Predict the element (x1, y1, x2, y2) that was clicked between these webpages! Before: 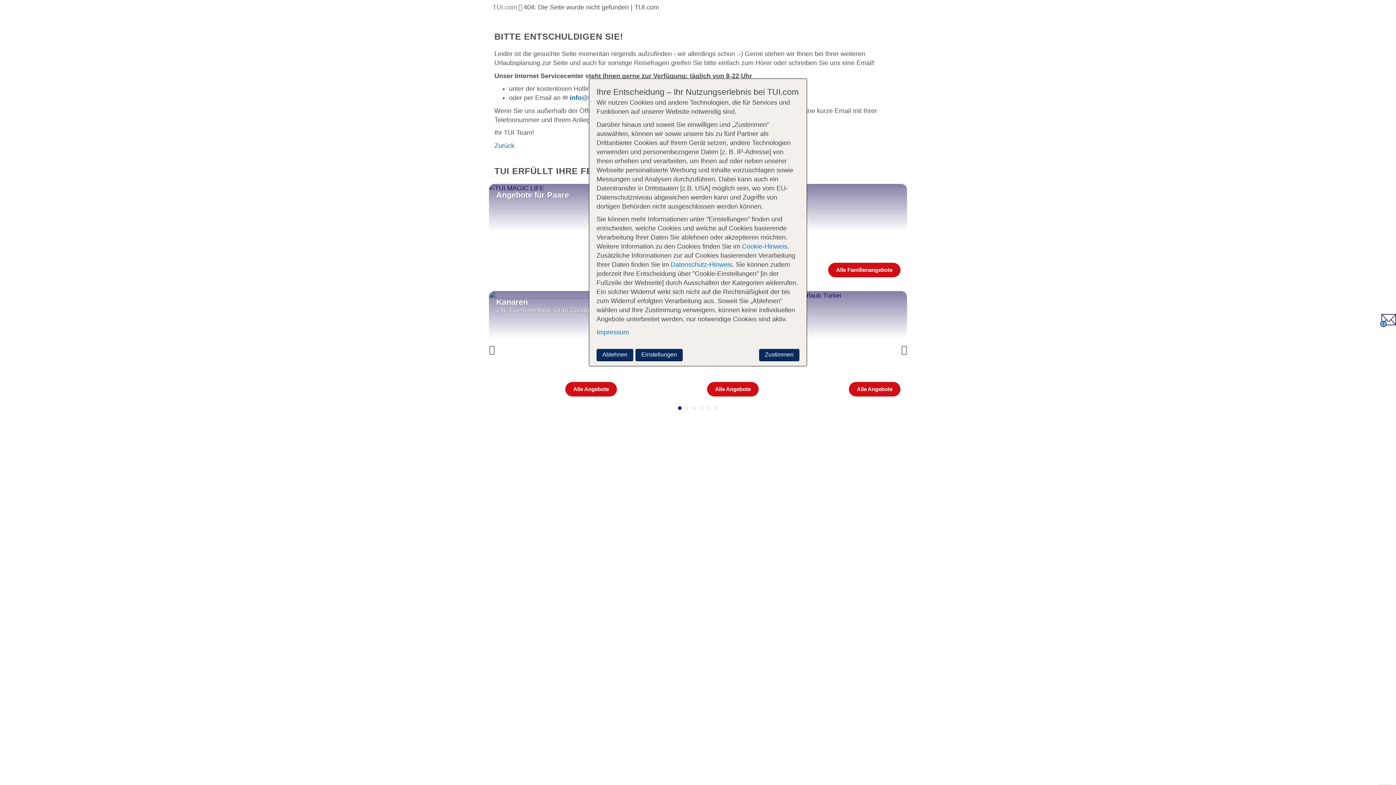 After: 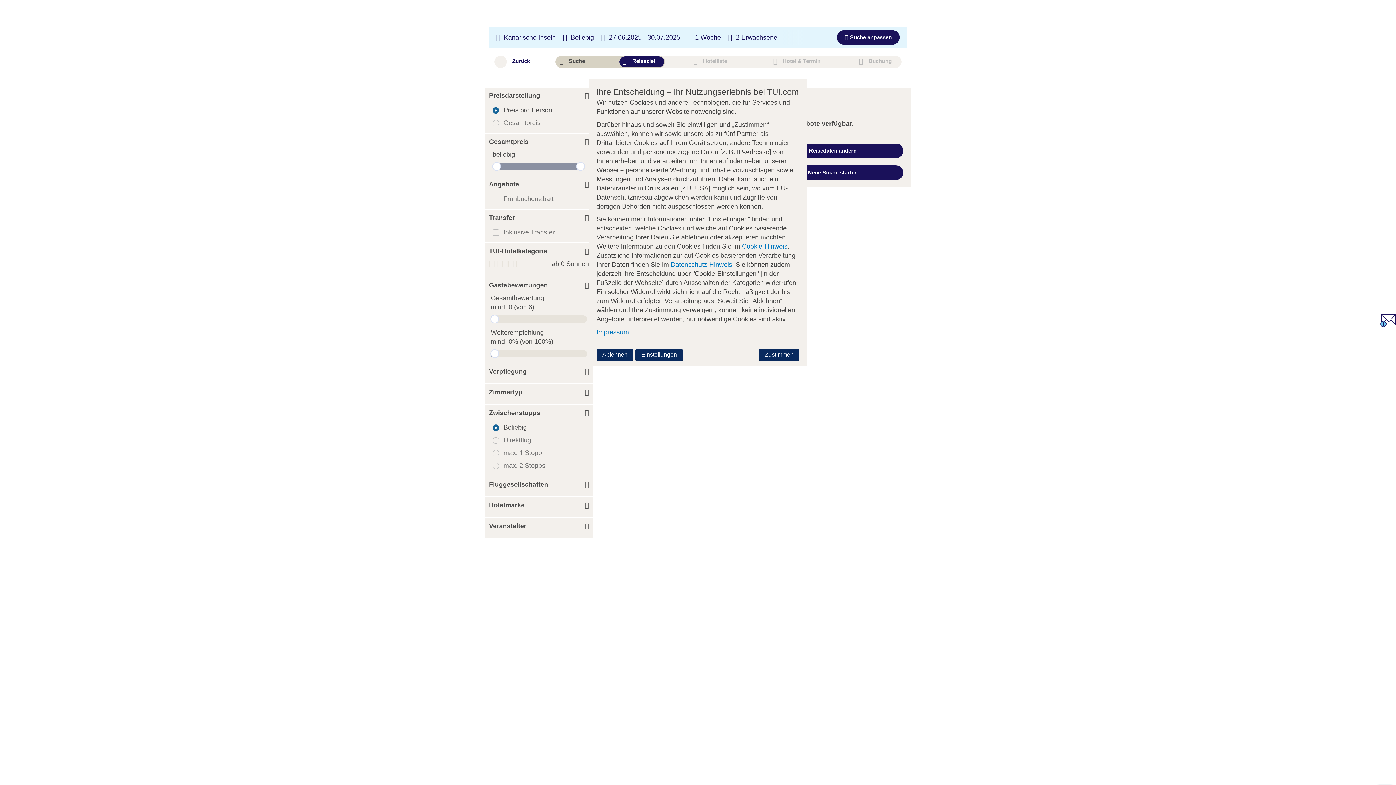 Action: label: Alle Angebote bbox: (565, 382, 617, 396)